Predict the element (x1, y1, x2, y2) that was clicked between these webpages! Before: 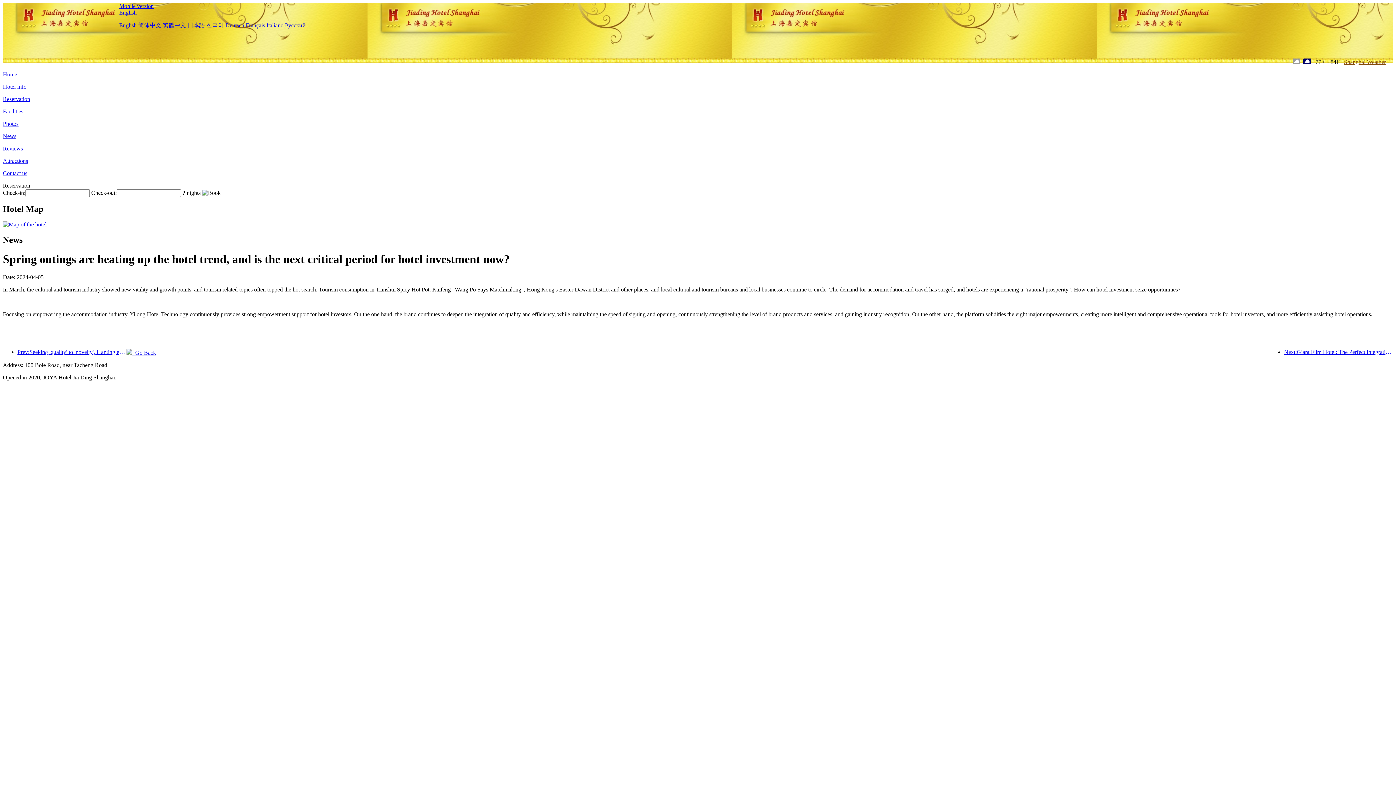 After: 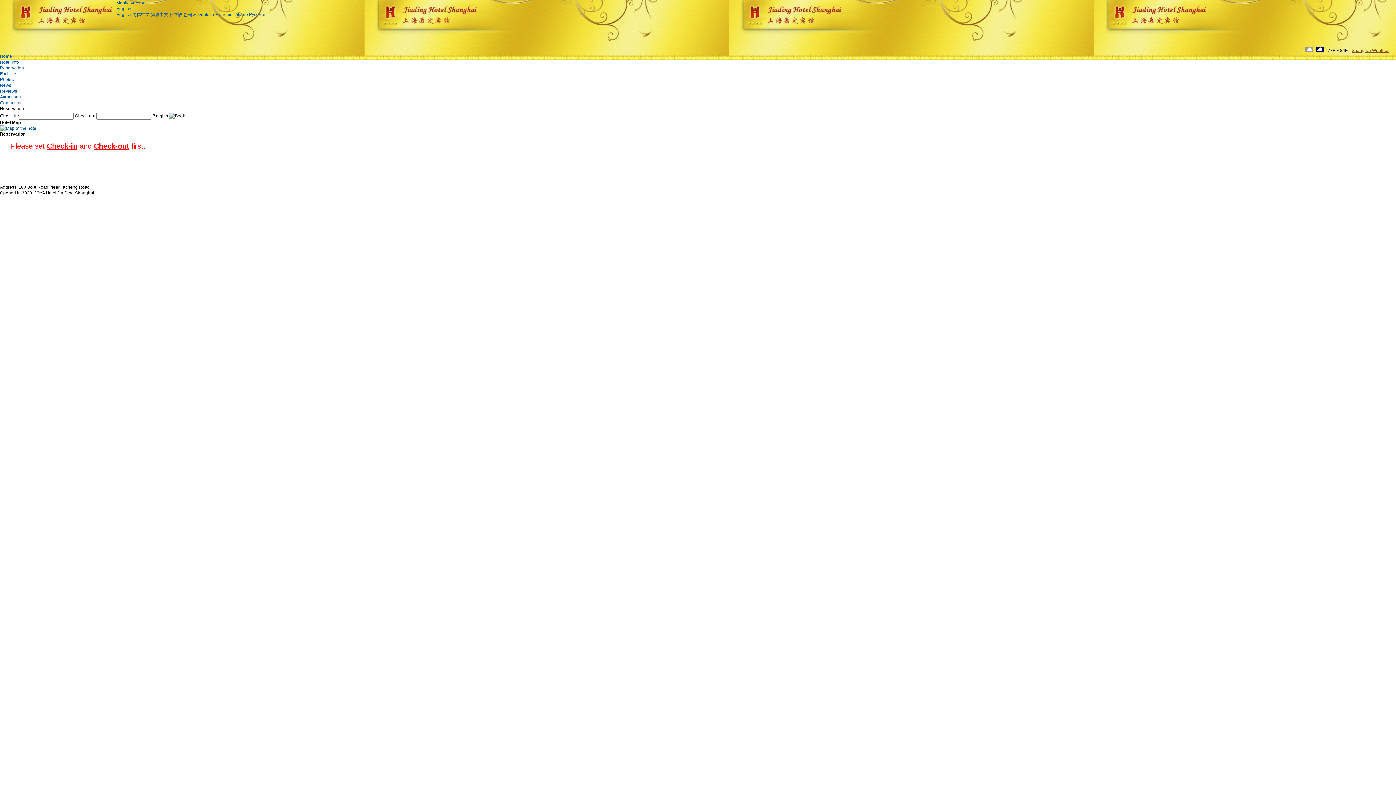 Action: bbox: (2, 96, 30, 102) label: Reservation